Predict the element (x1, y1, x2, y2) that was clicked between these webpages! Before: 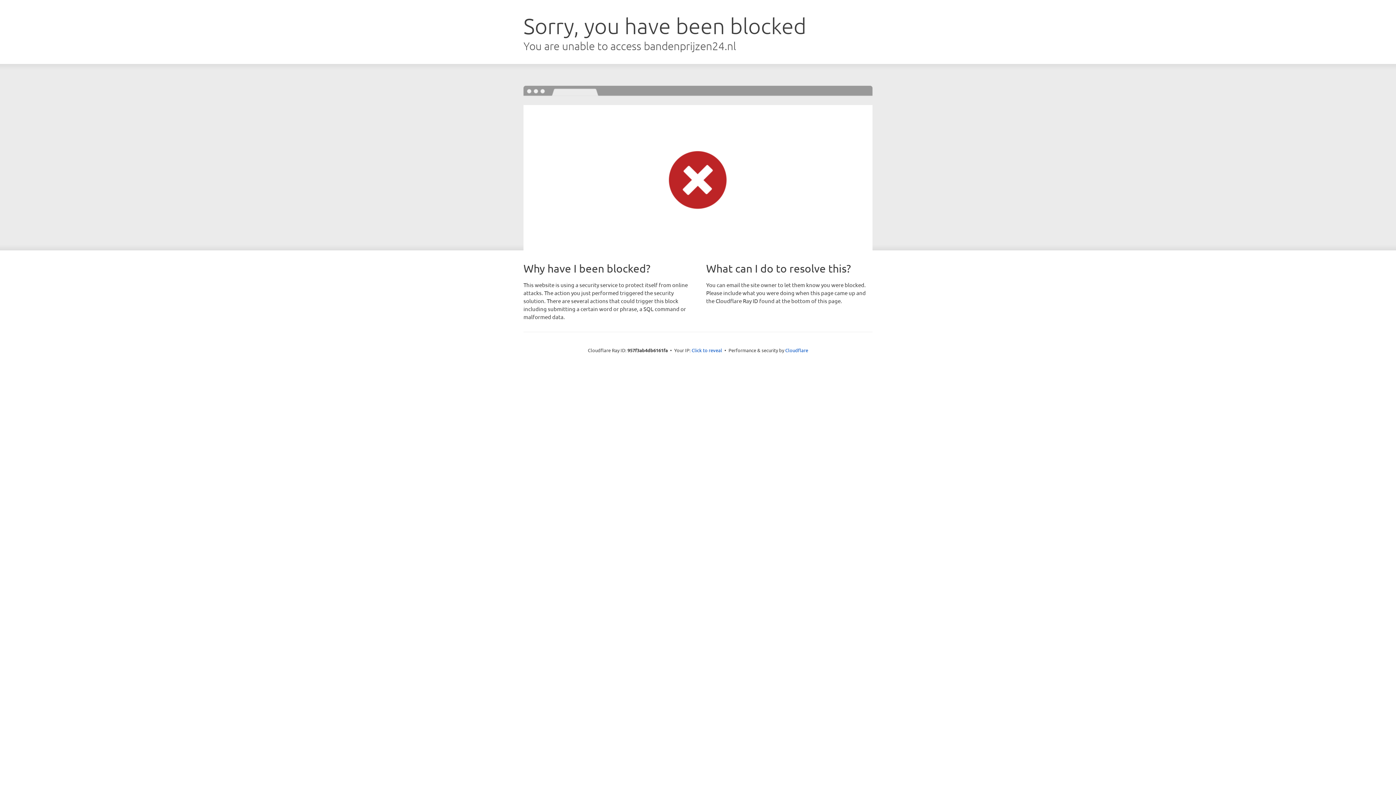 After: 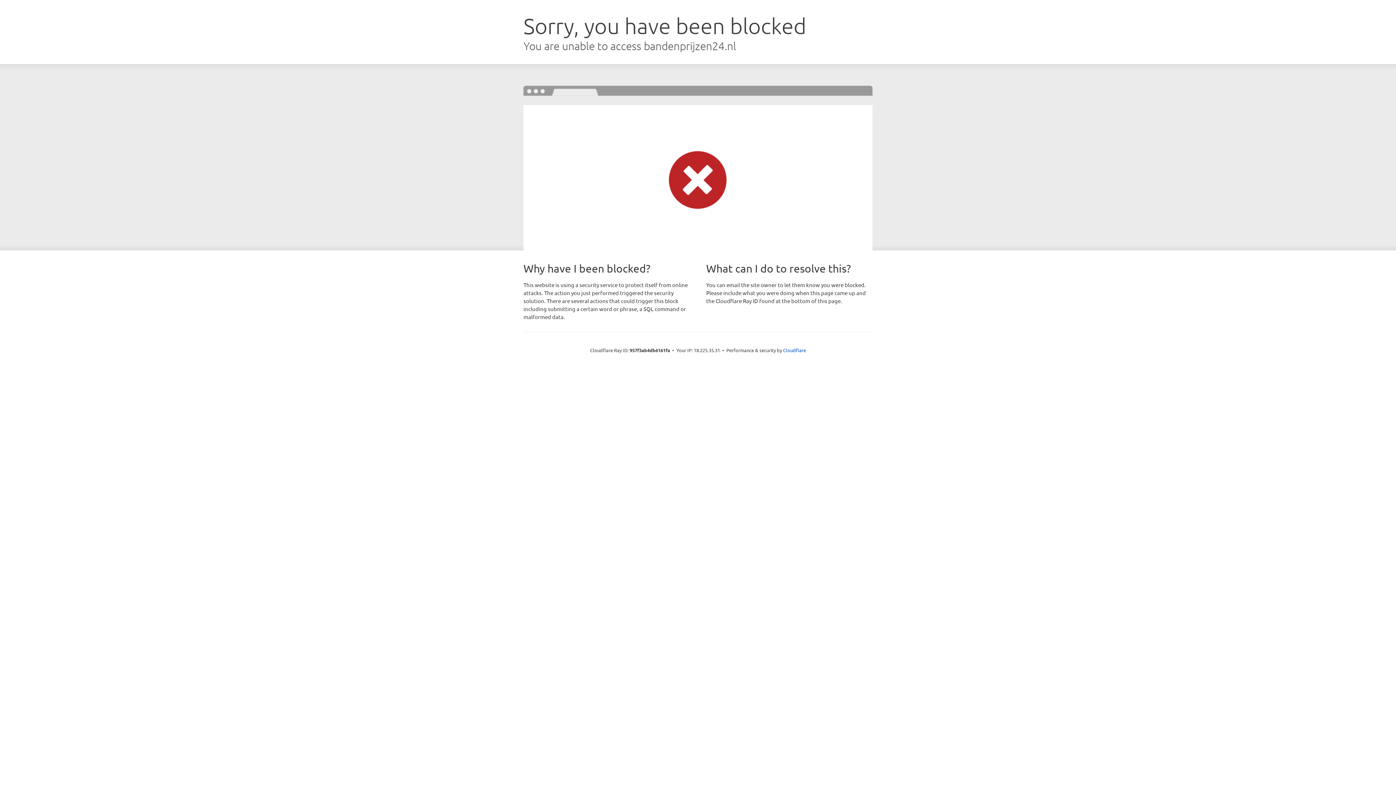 Action: bbox: (691, 346, 722, 353) label: Click to reveal